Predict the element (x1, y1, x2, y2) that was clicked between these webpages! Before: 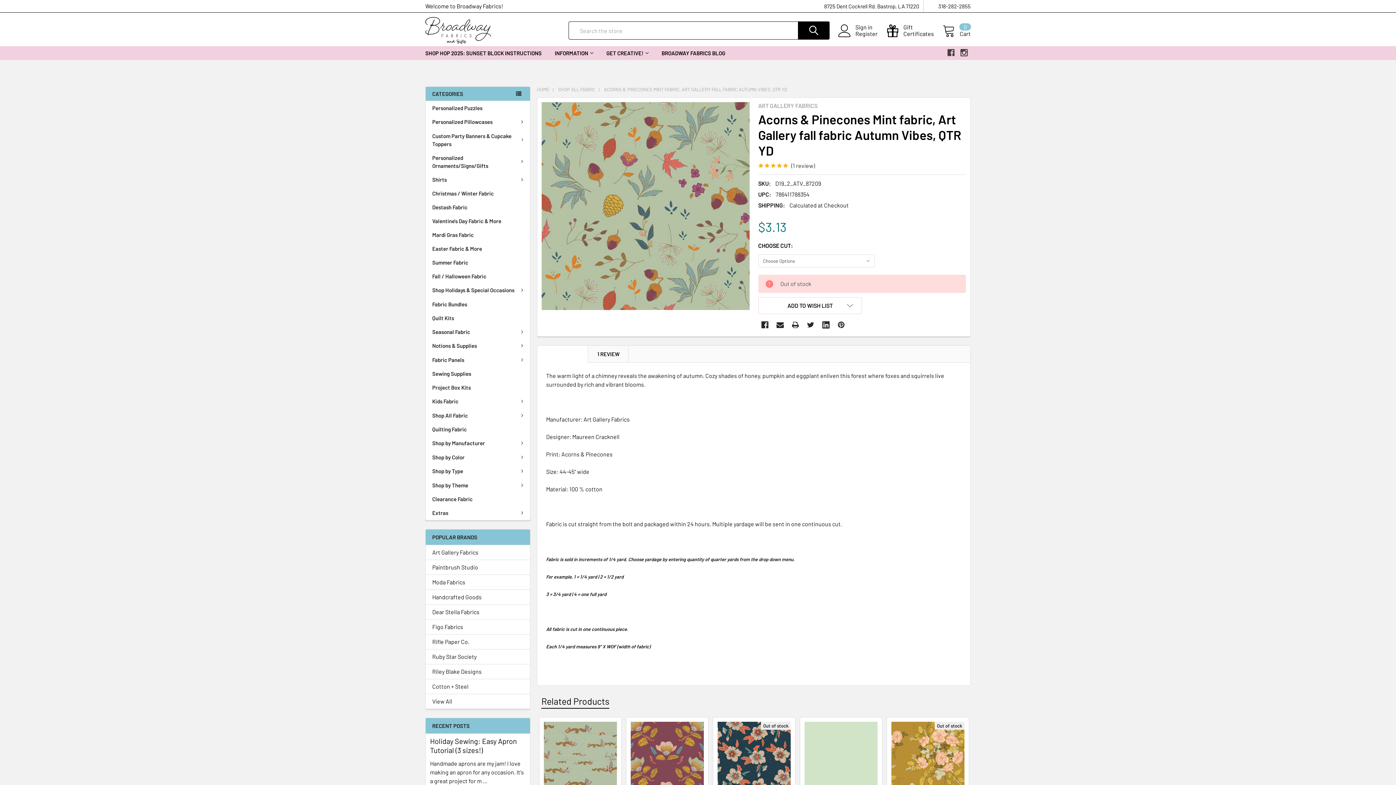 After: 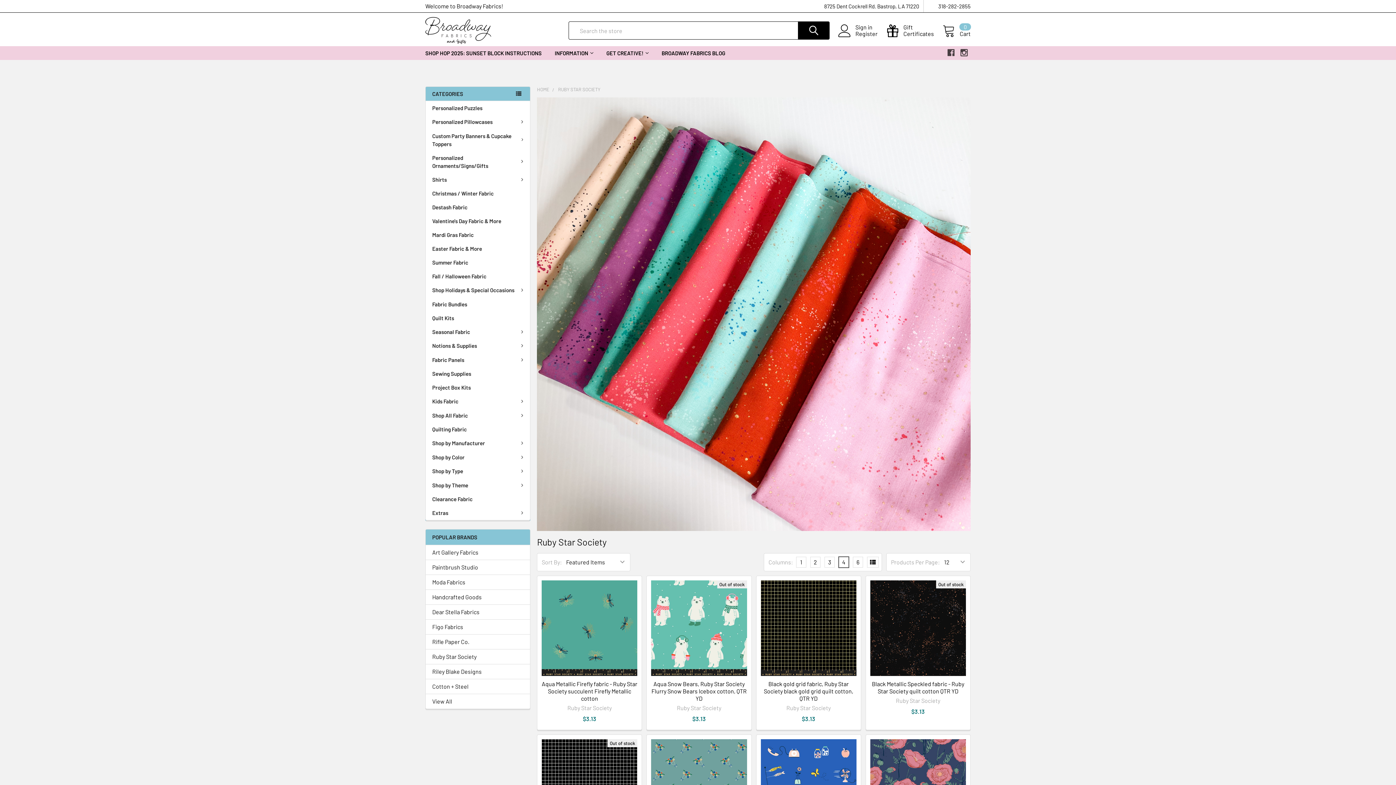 Action: label: Ruby Star Society bbox: (432, 652, 523, 661)